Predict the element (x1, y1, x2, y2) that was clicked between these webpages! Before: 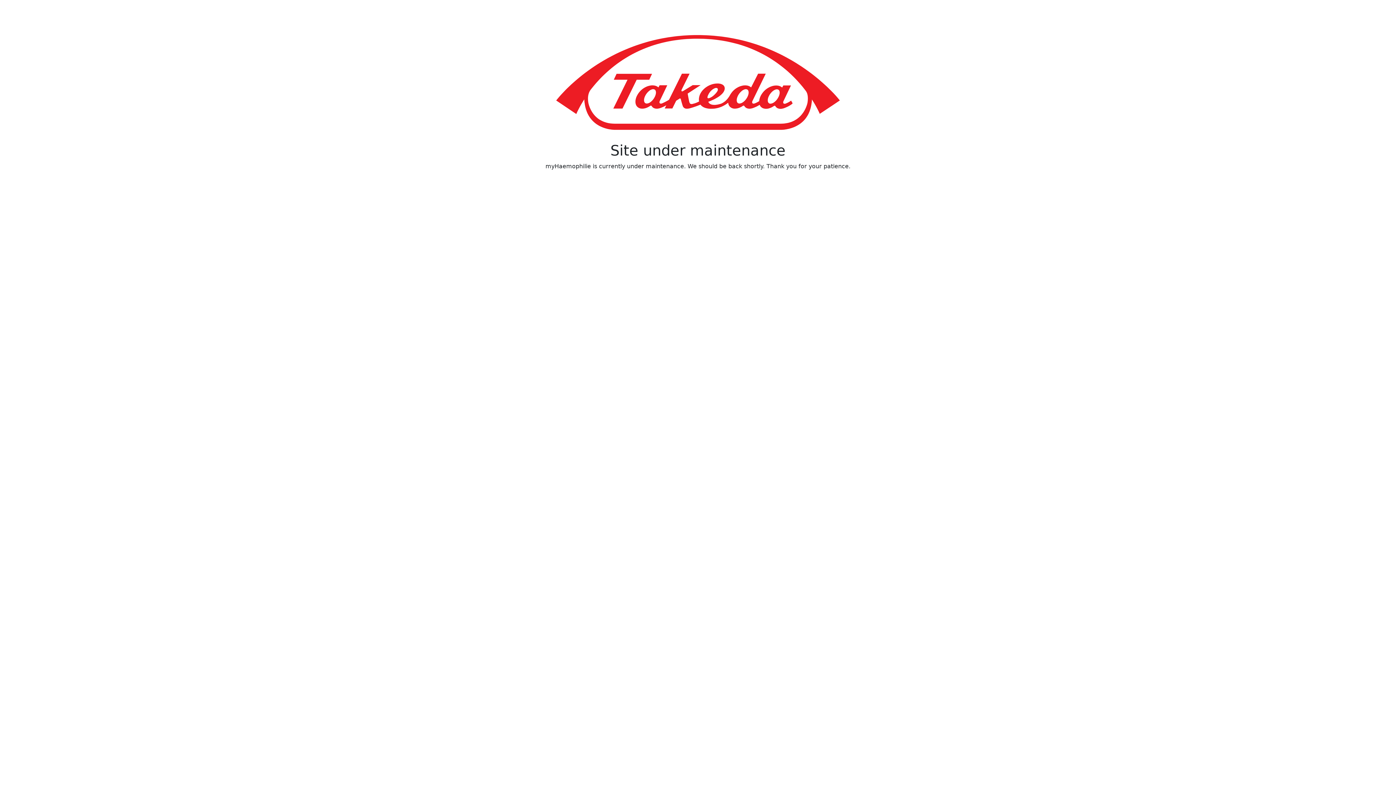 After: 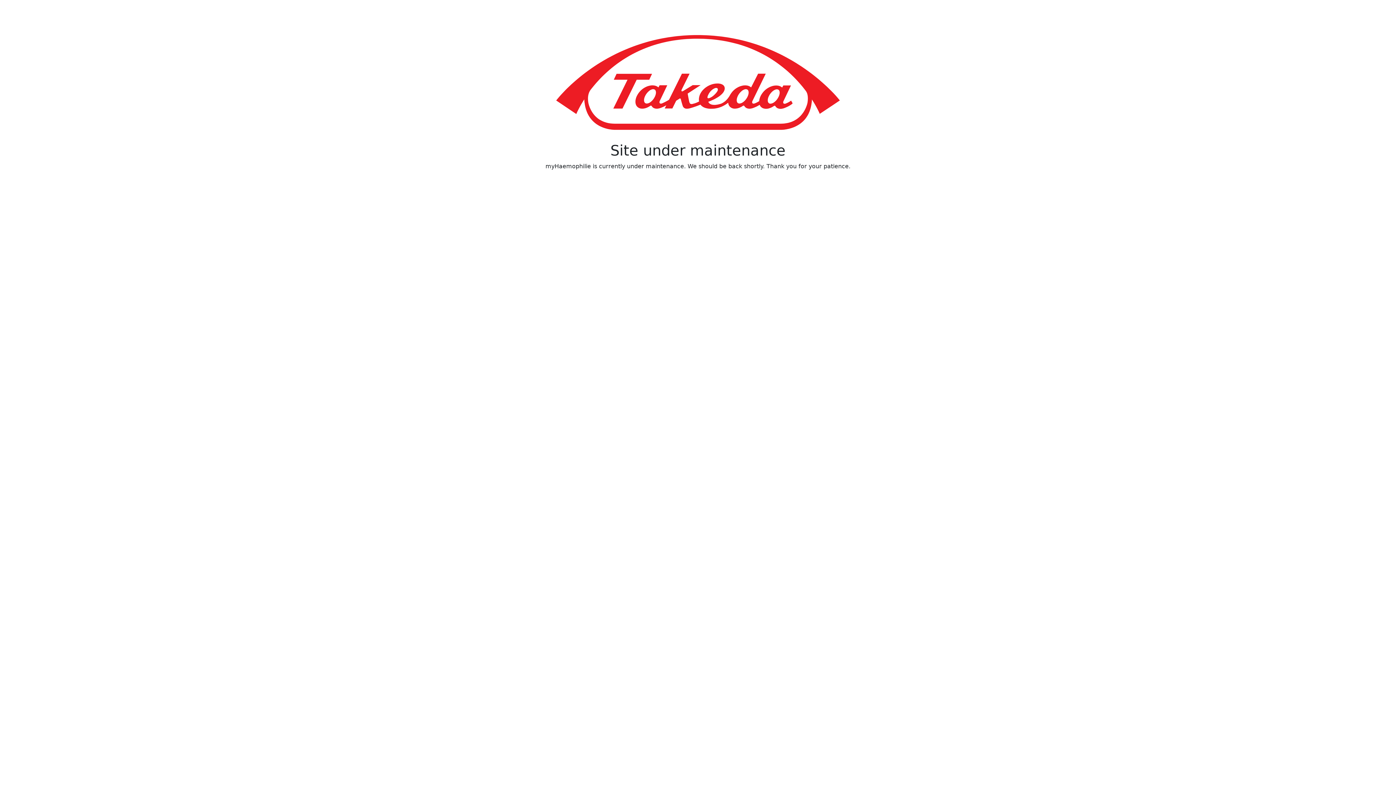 Action: bbox: (556, 78, 840, 85)